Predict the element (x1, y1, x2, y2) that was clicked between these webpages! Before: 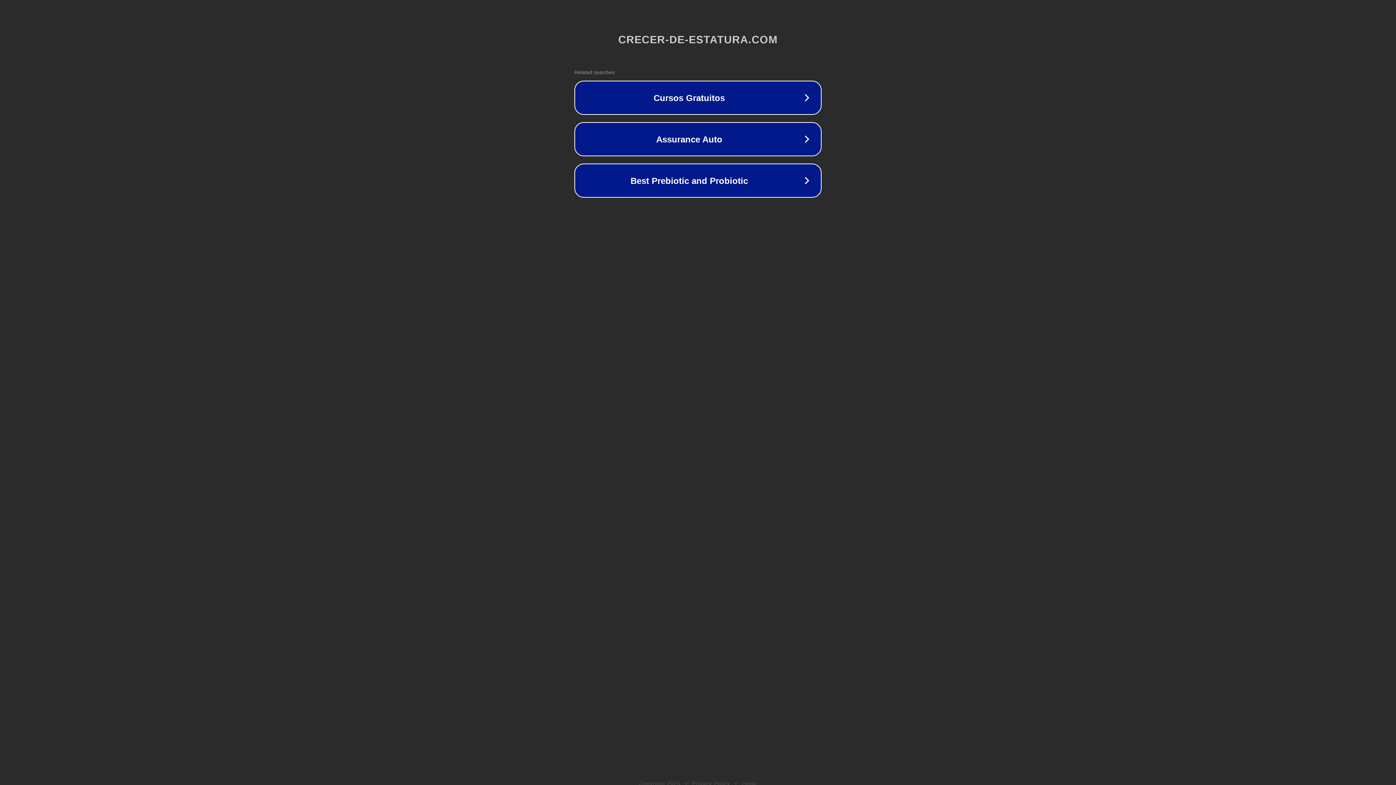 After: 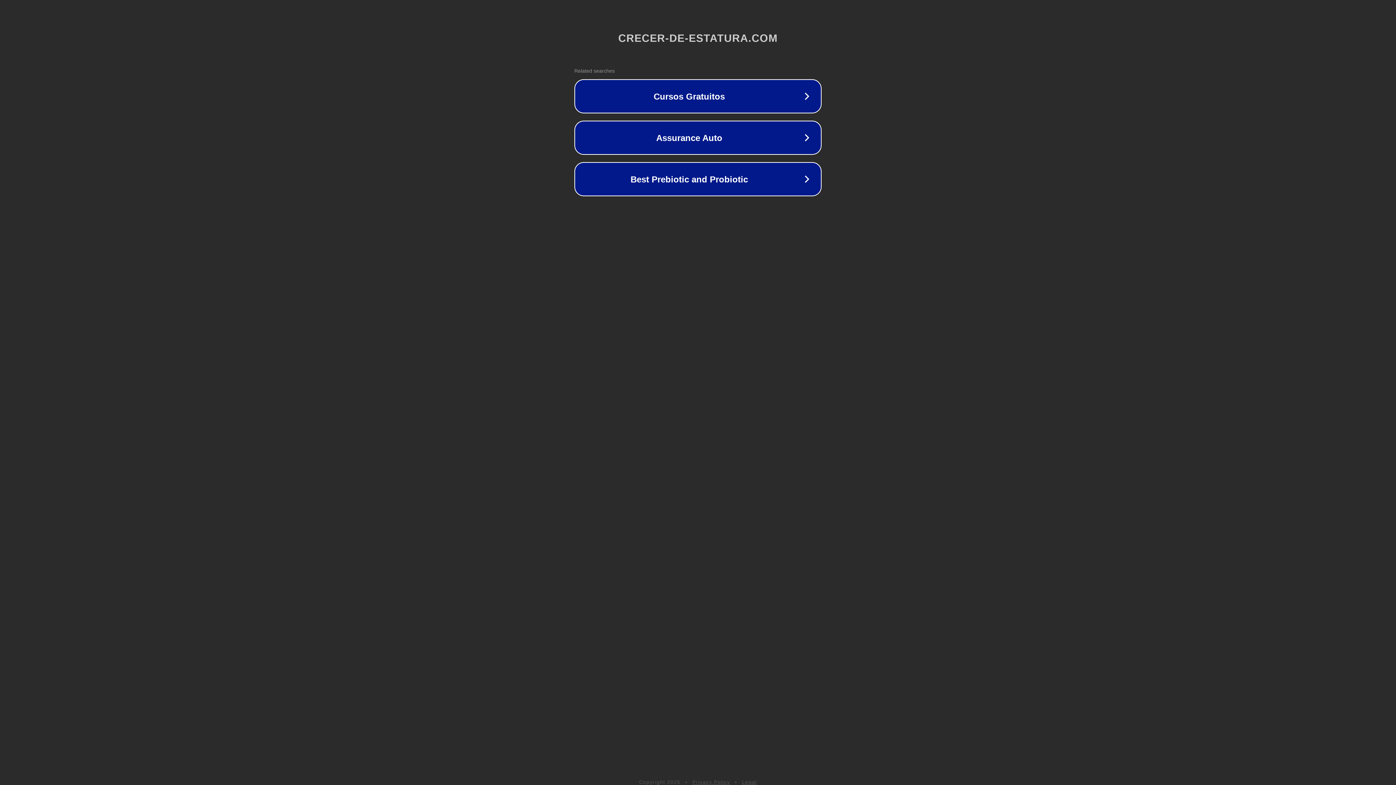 Action: label: Privacy Policy bbox: (692, 781, 730, 786)